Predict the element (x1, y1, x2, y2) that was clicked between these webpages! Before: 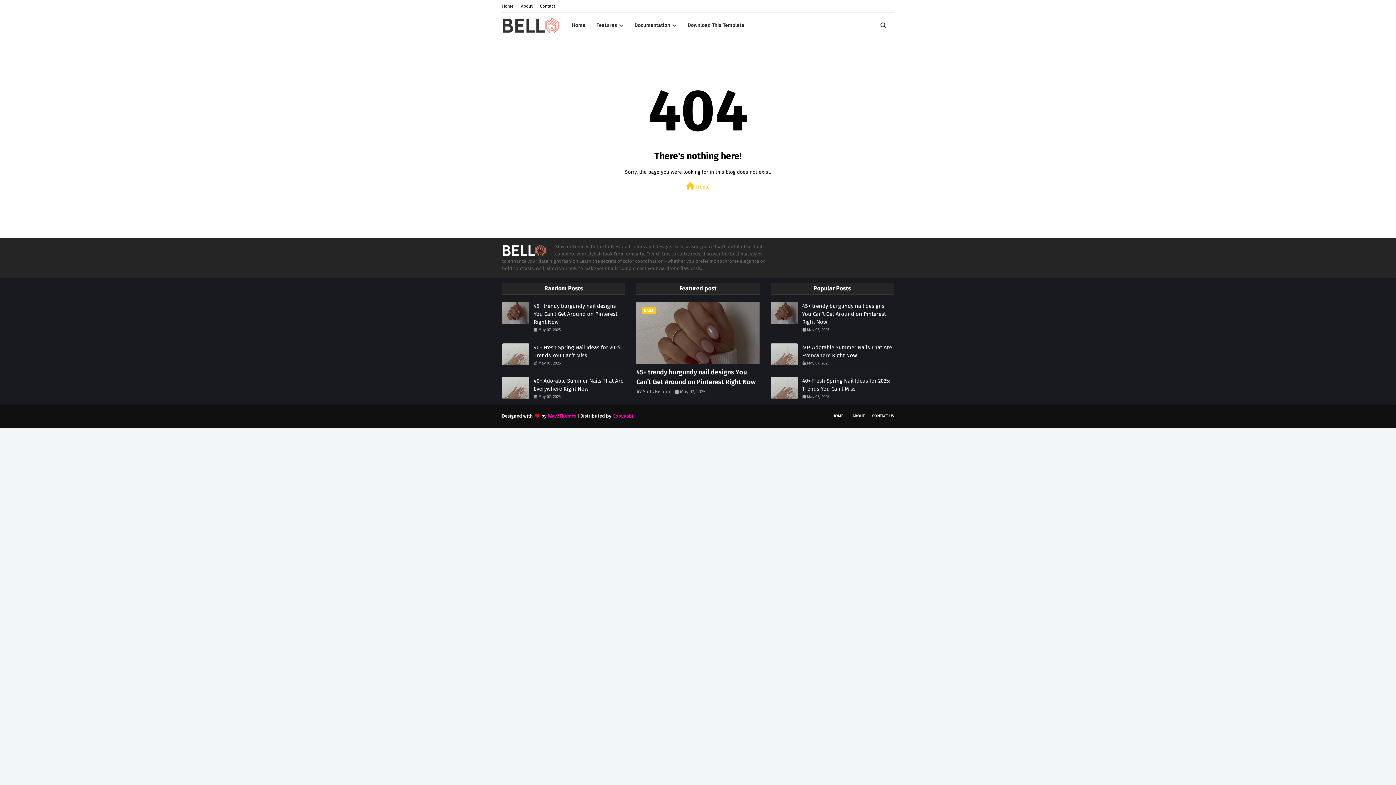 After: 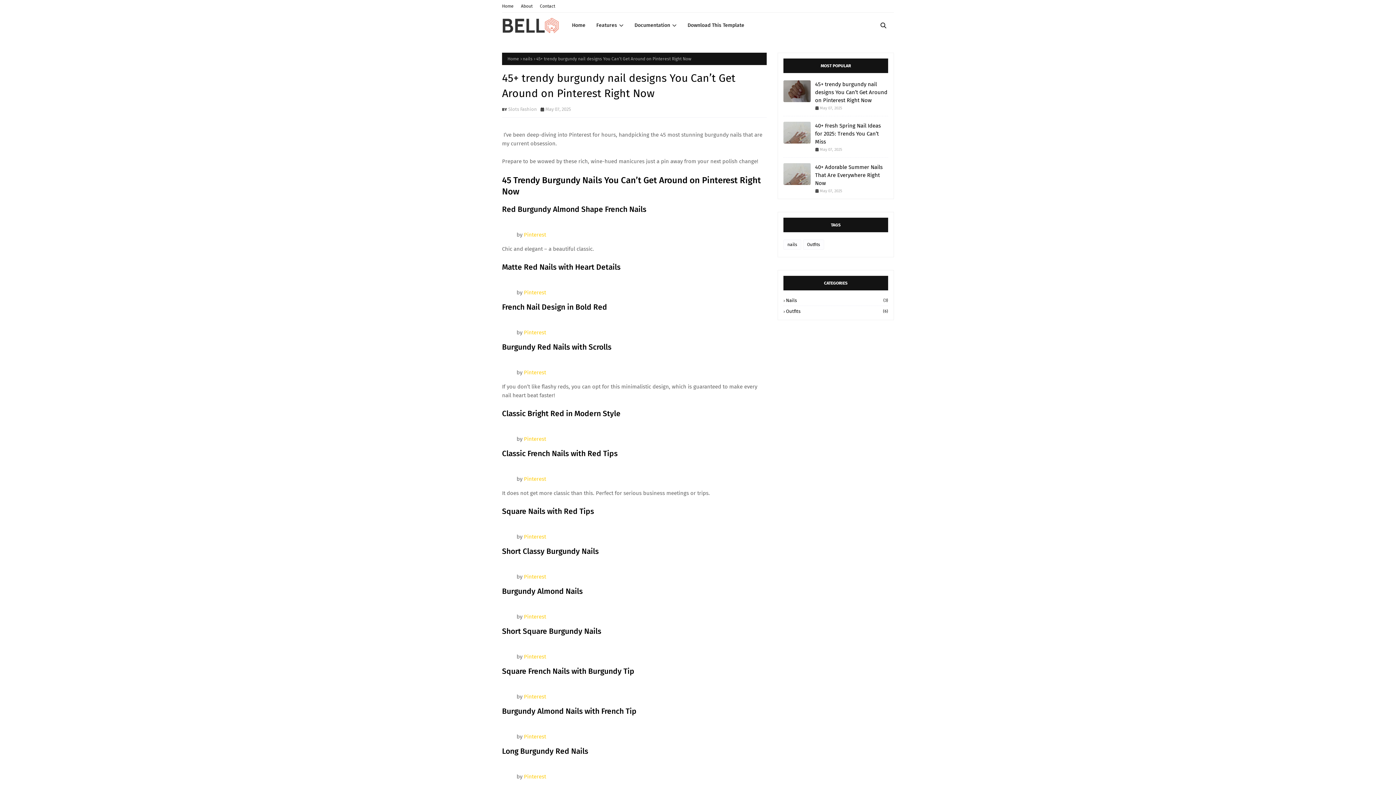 Action: bbox: (770, 302, 798, 324)